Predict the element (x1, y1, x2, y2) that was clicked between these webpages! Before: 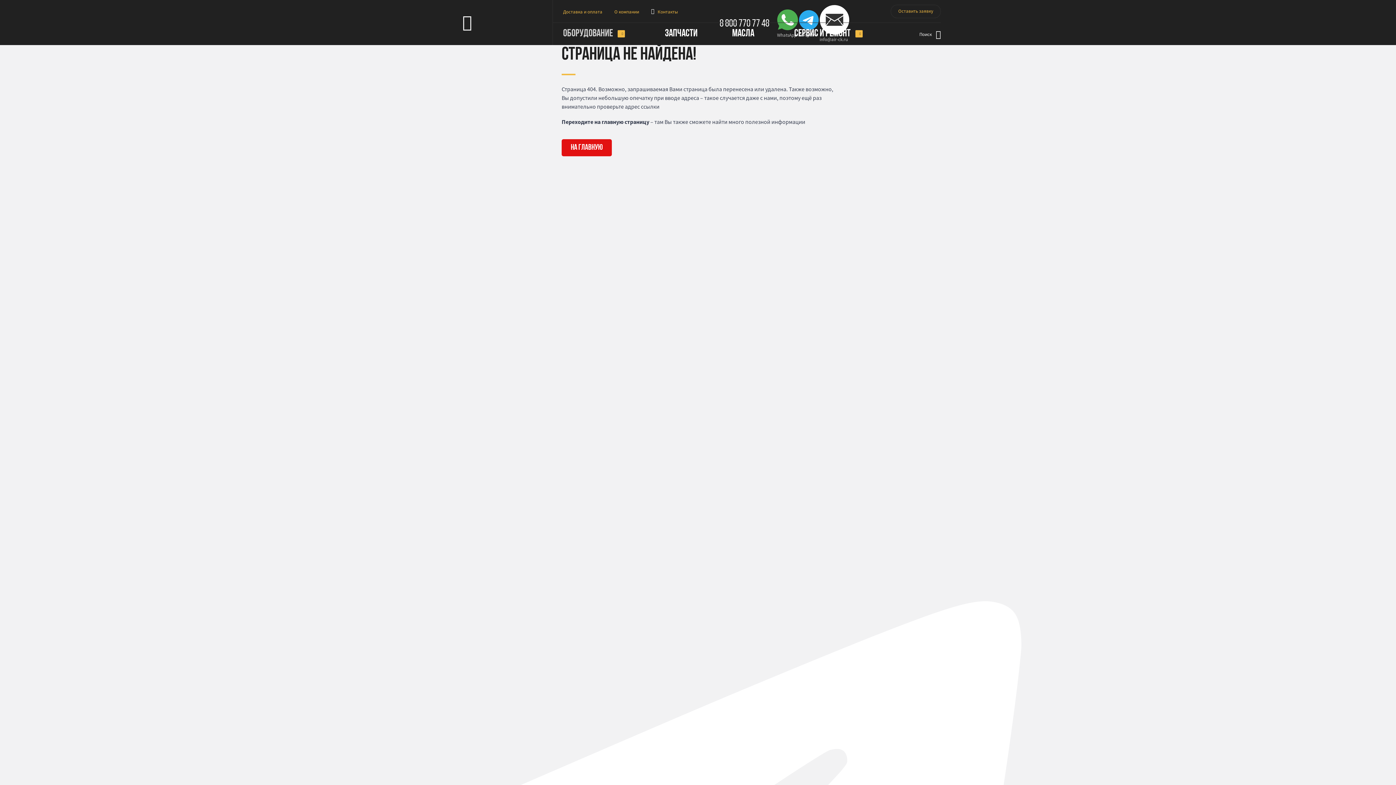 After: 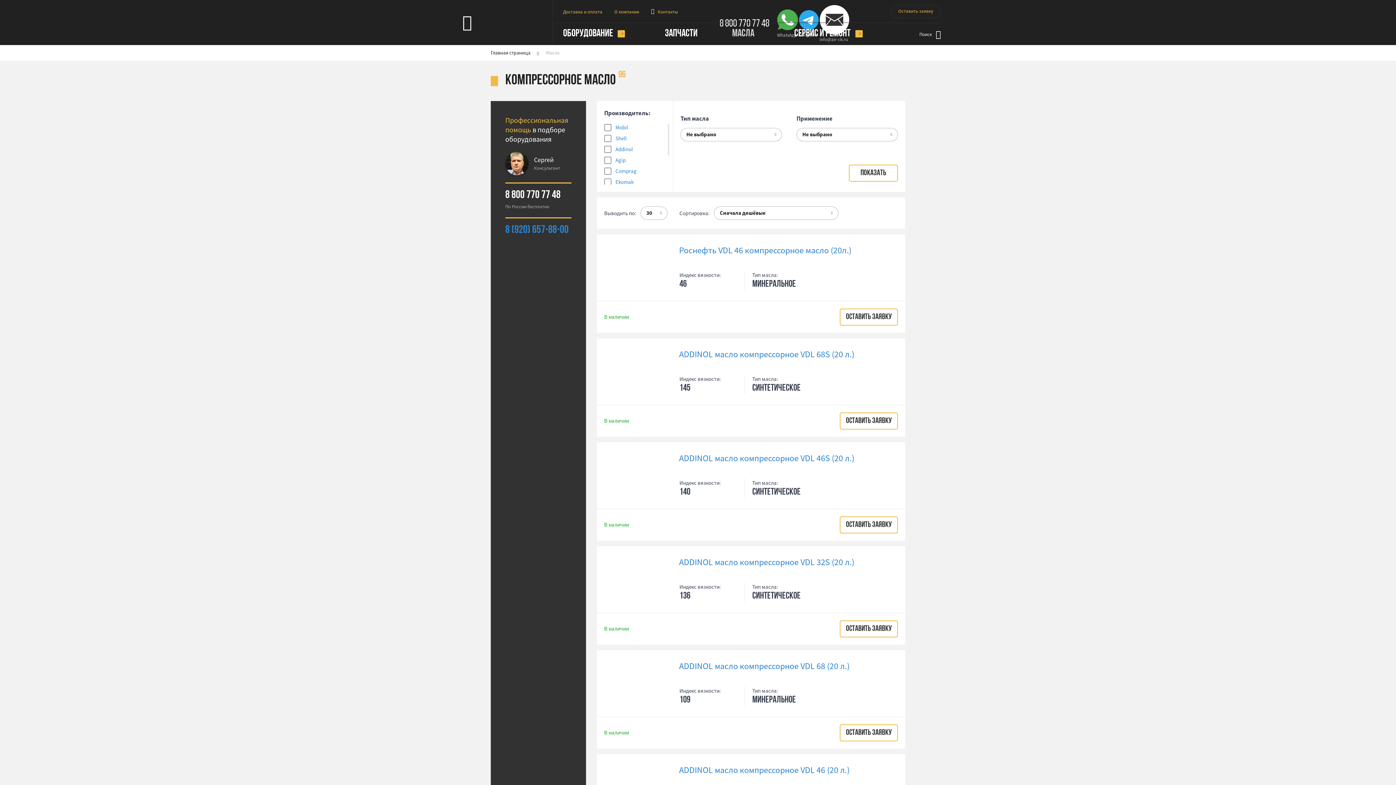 Action: label: МАСЛА bbox: (732, 22, 754, 45)